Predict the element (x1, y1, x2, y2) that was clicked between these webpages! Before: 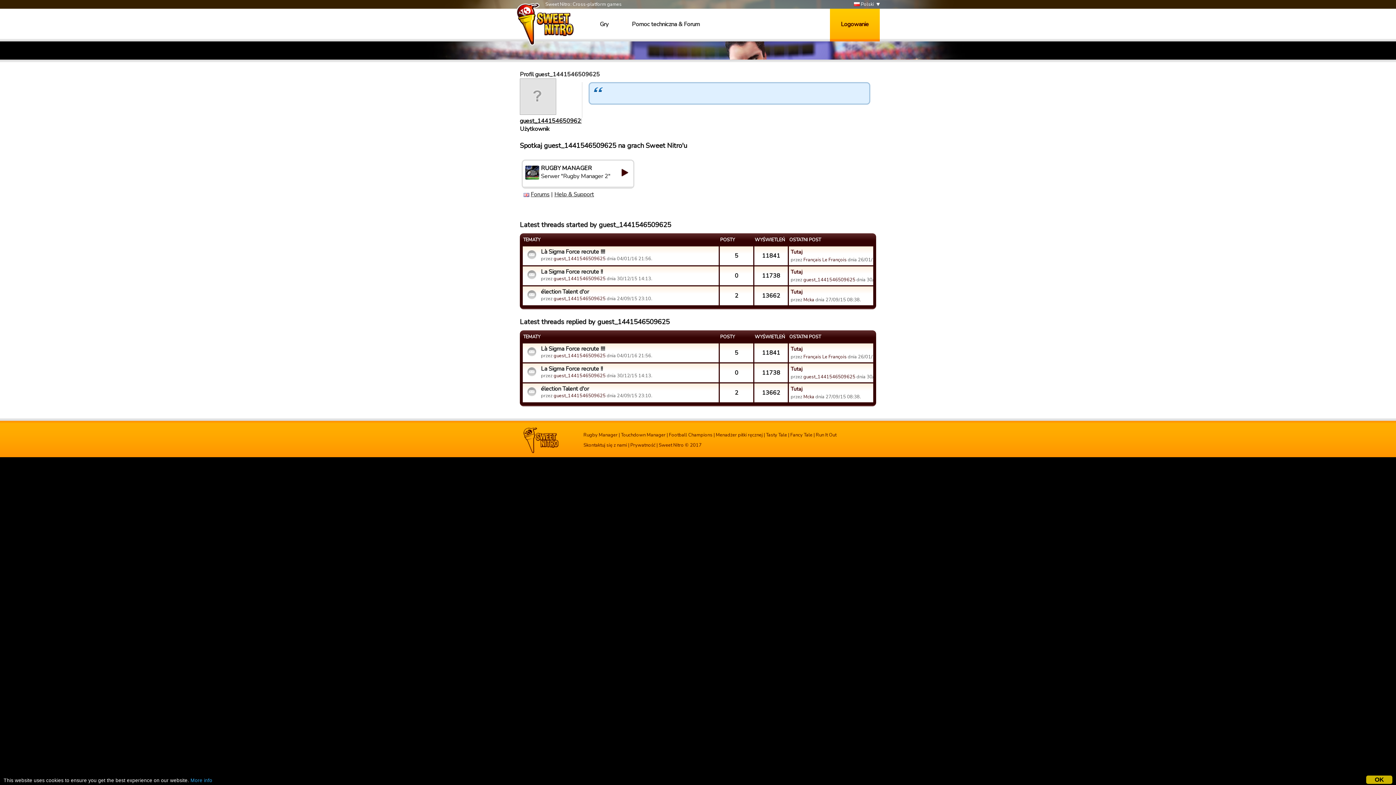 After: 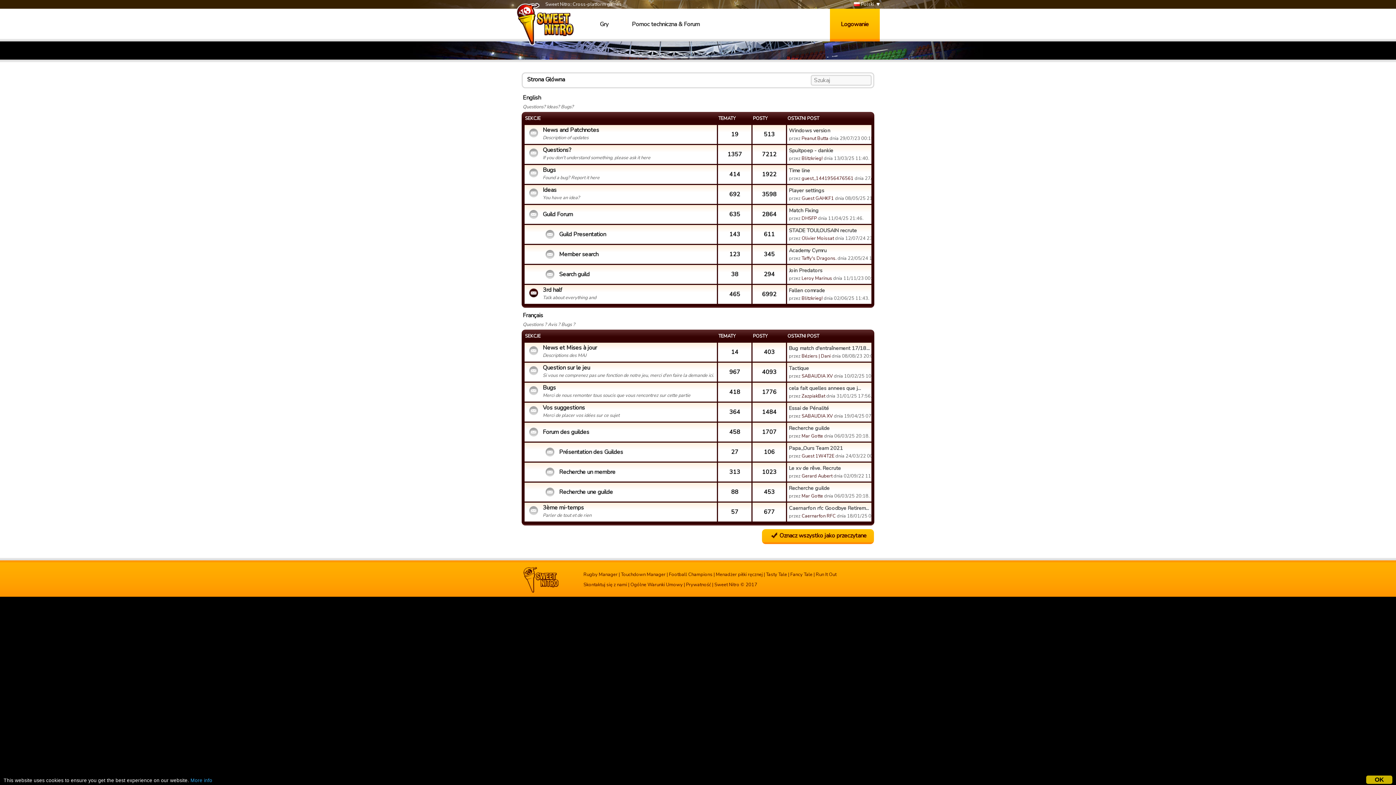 Action: bbox: (530, 190, 549, 198) label: Forums